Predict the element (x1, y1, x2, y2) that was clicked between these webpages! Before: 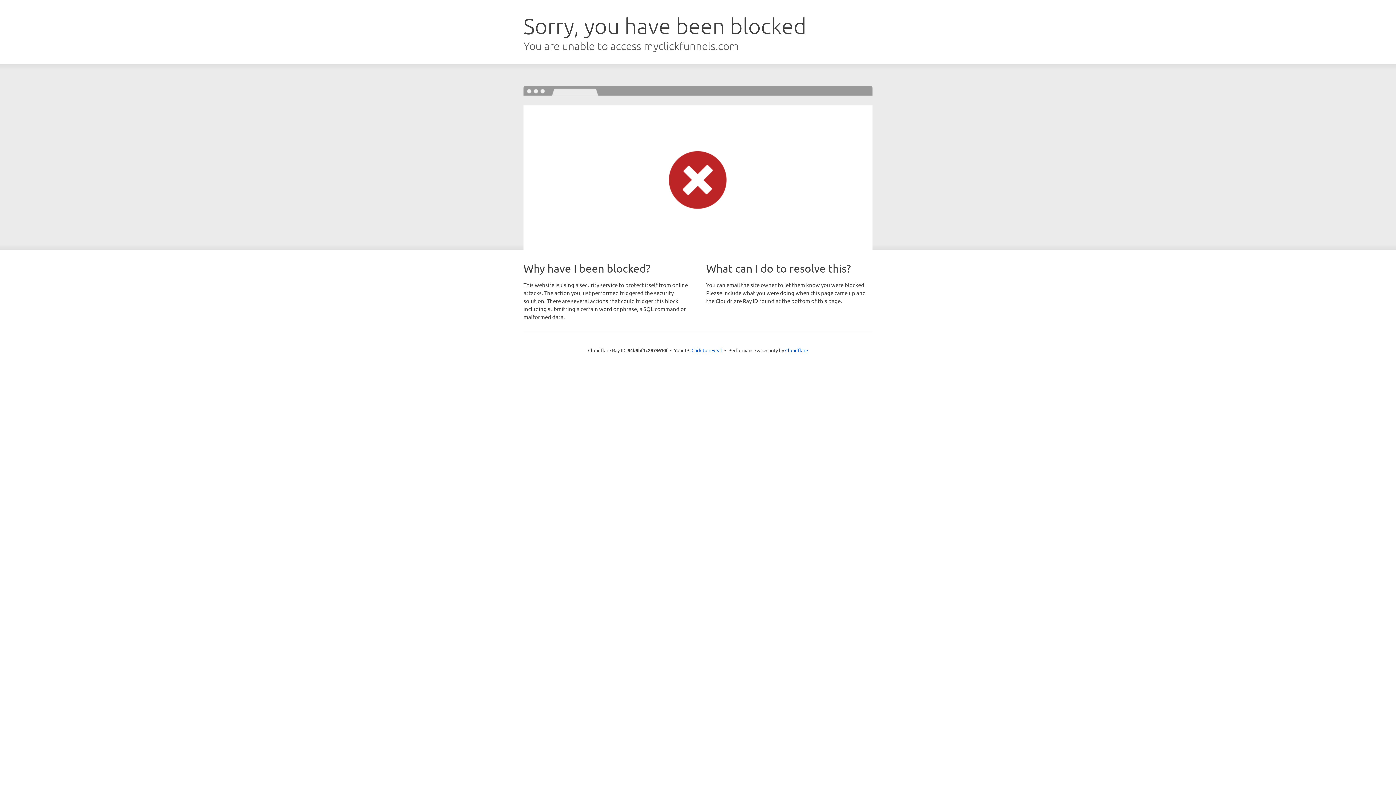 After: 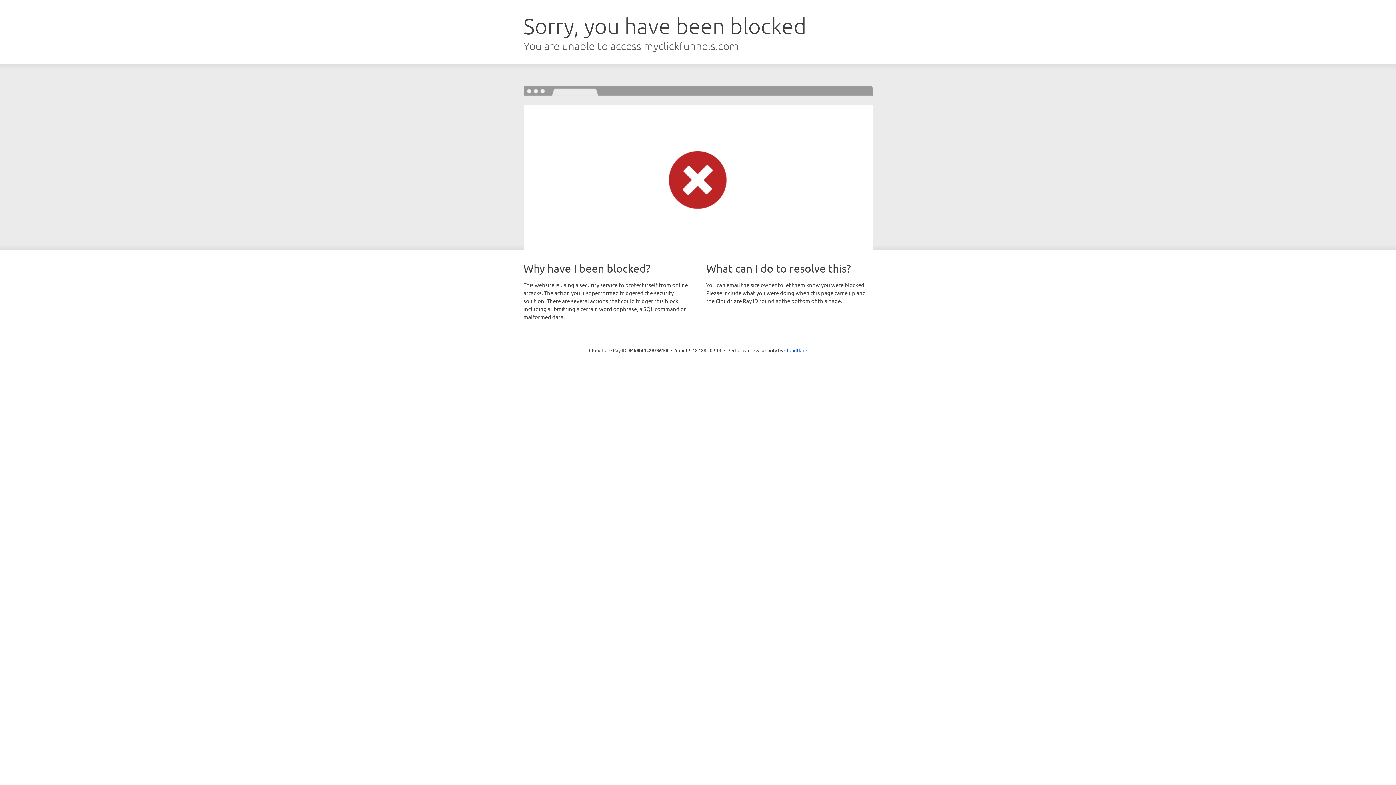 Action: bbox: (691, 346, 722, 353) label: Click to reveal